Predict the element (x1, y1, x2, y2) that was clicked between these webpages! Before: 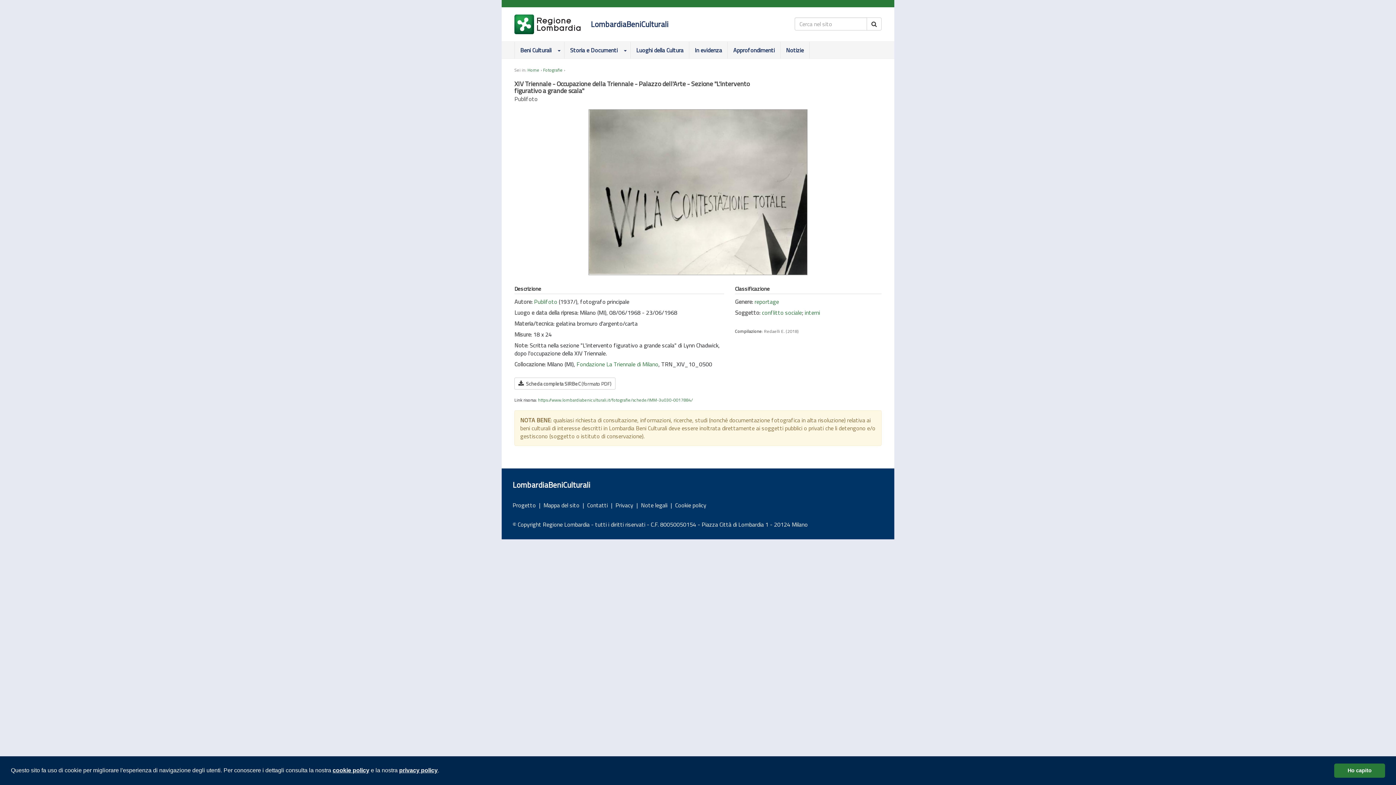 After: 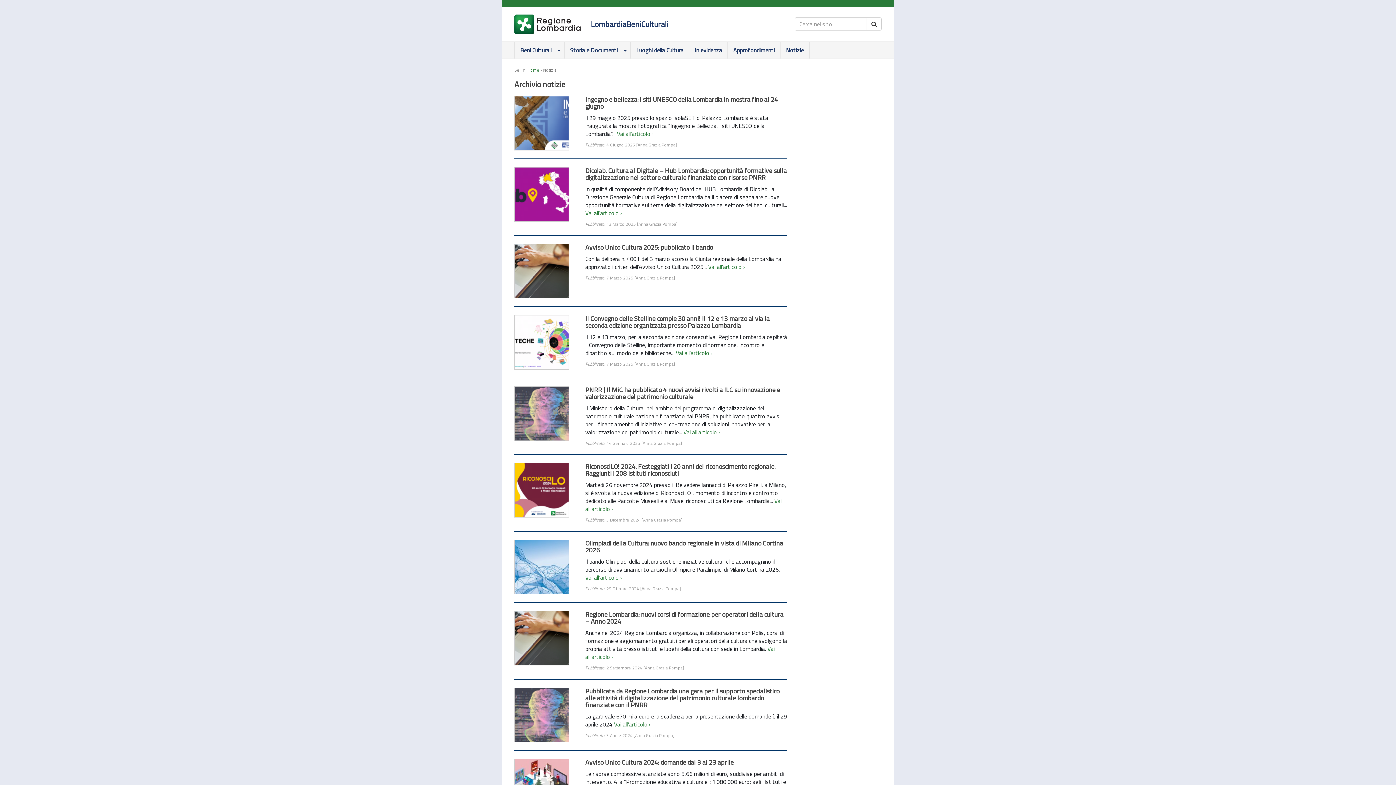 Action: bbox: (780, 41, 809, 58) label: Notizie